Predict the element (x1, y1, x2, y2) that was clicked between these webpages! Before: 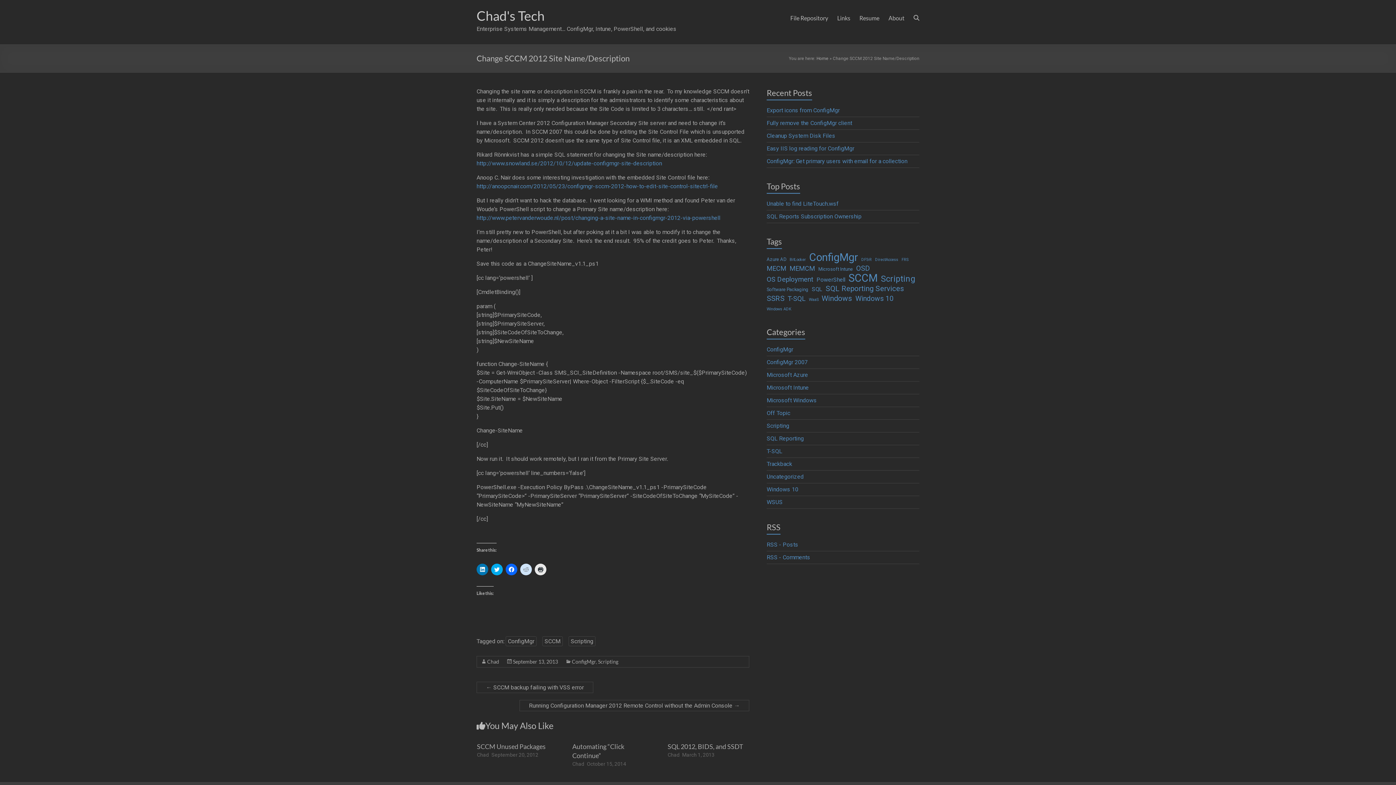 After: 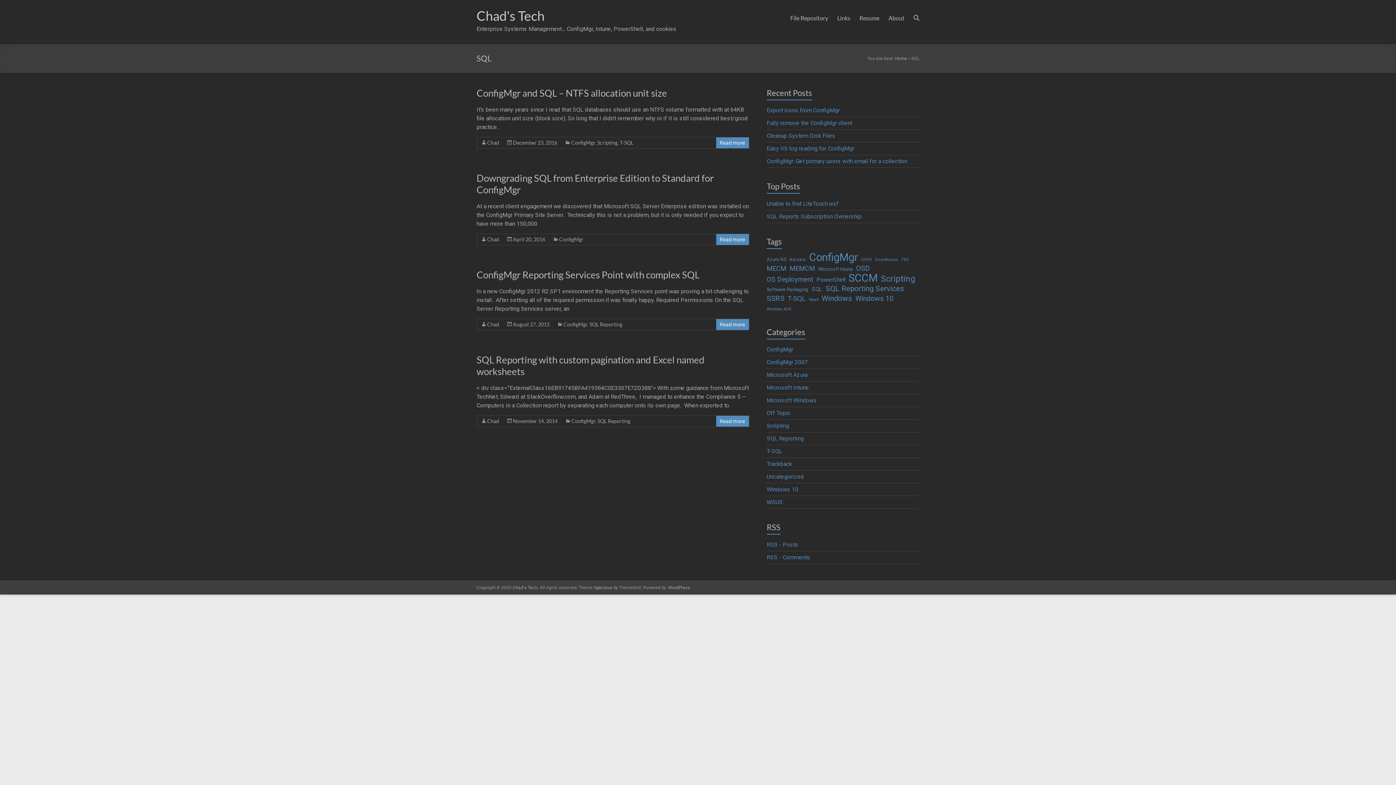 Action: label: SQL (4 items) bbox: (812, 285, 822, 293)